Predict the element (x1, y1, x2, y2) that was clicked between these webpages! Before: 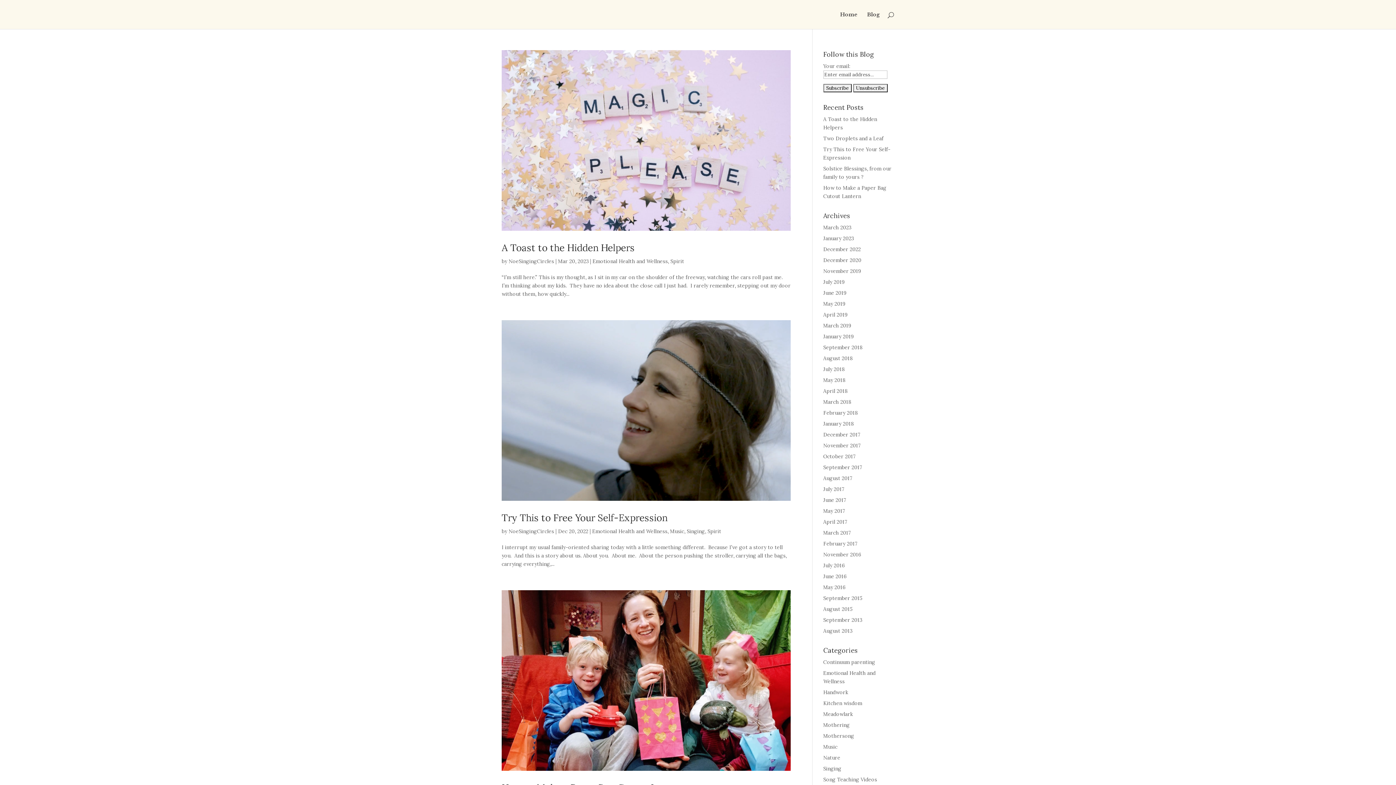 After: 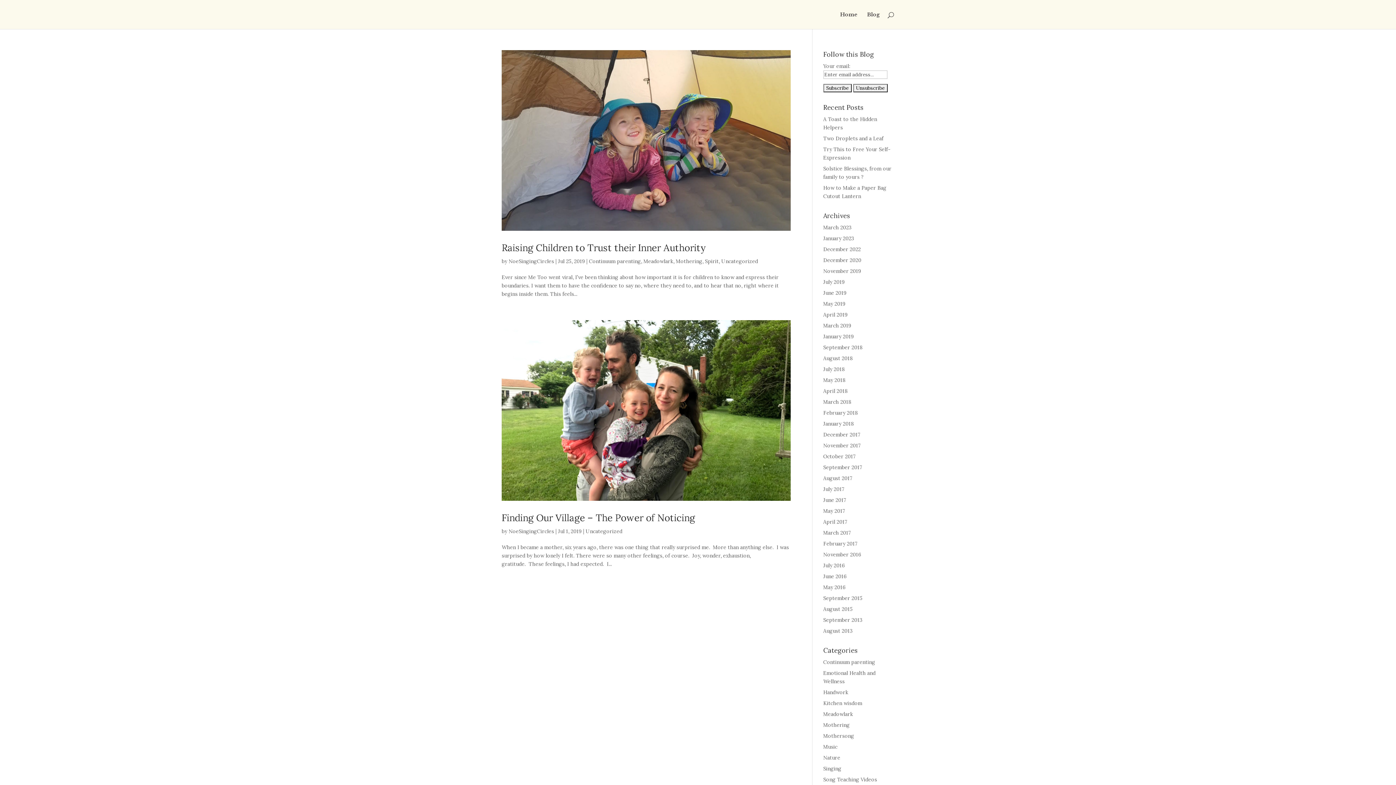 Action: label: July 2019 bbox: (823, 278, 844, 285)